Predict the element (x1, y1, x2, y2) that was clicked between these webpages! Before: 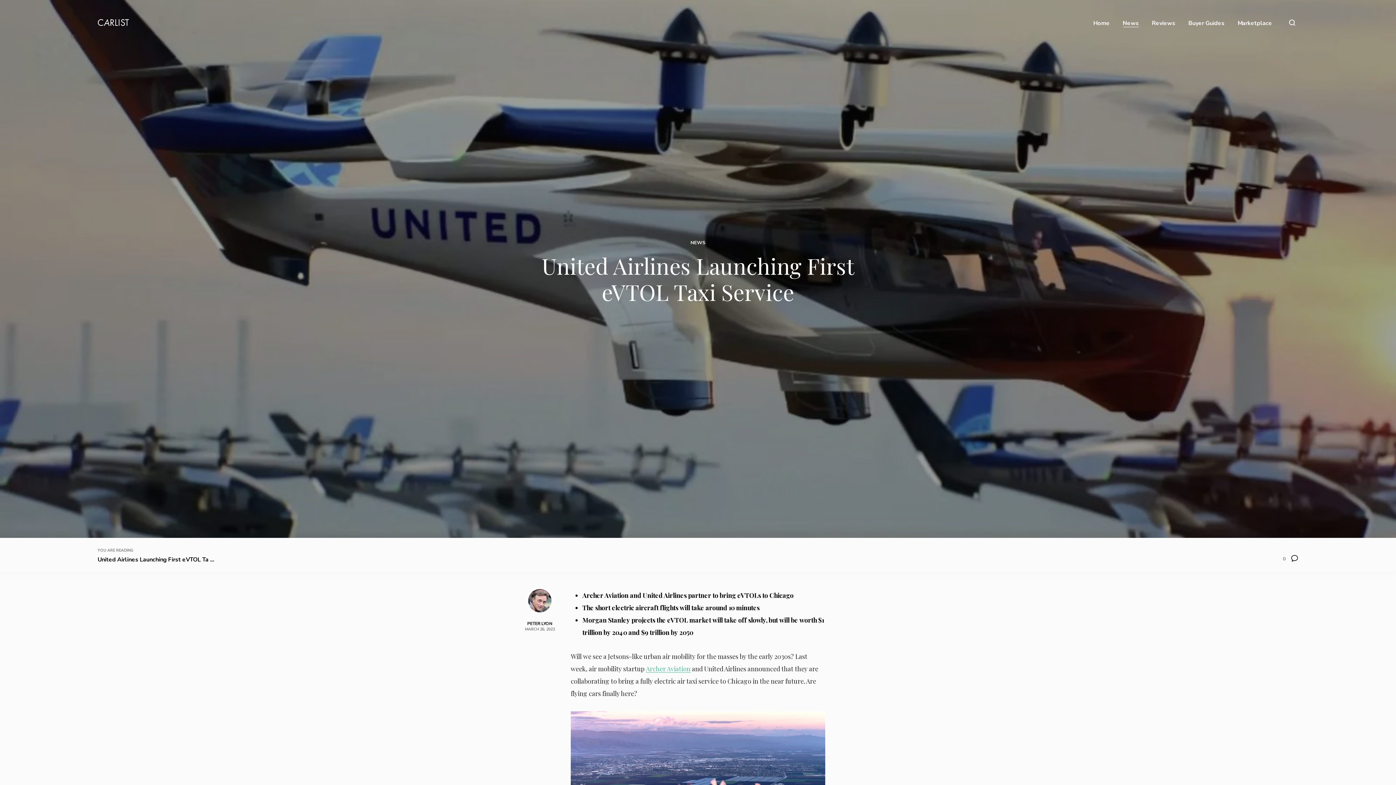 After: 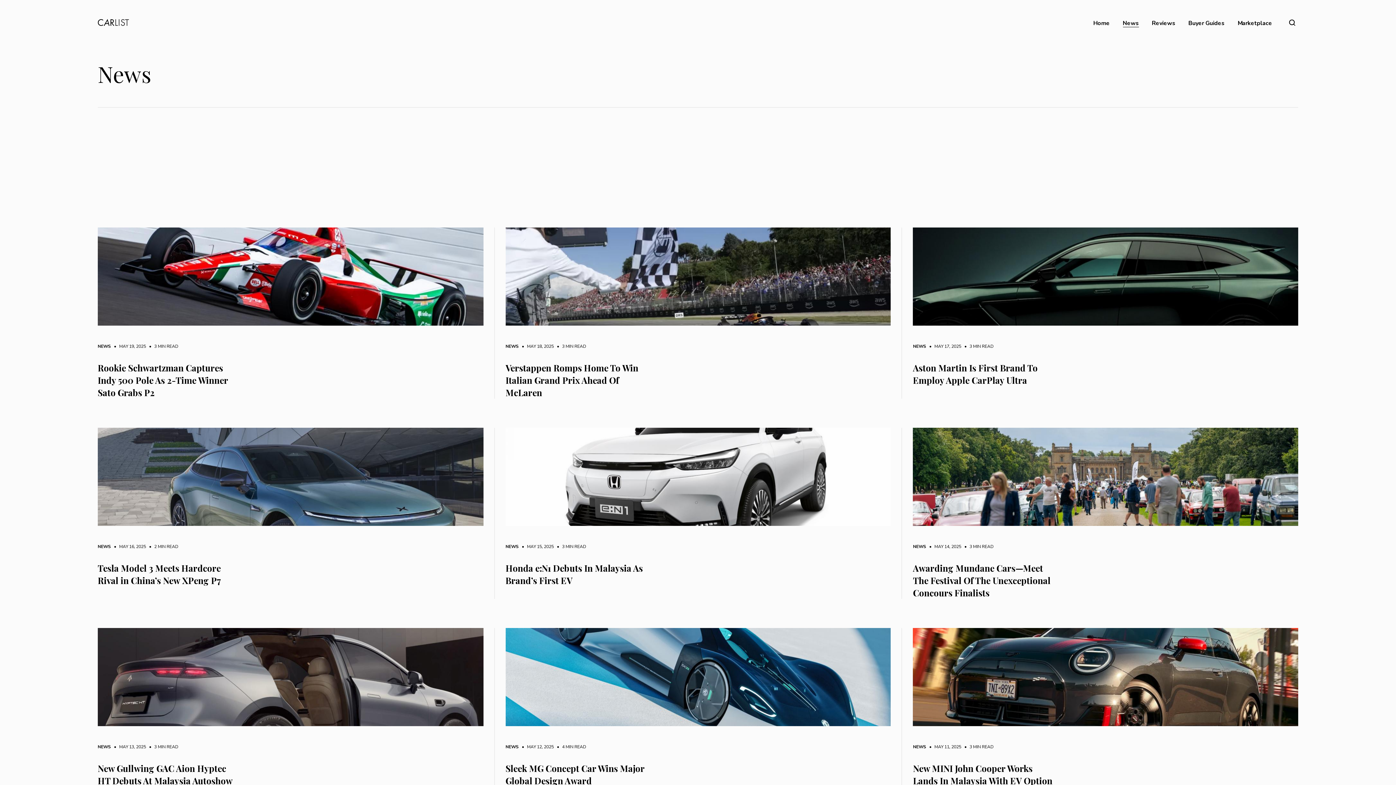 Action: bbox: (1123, 19, 1139, 27) label: News